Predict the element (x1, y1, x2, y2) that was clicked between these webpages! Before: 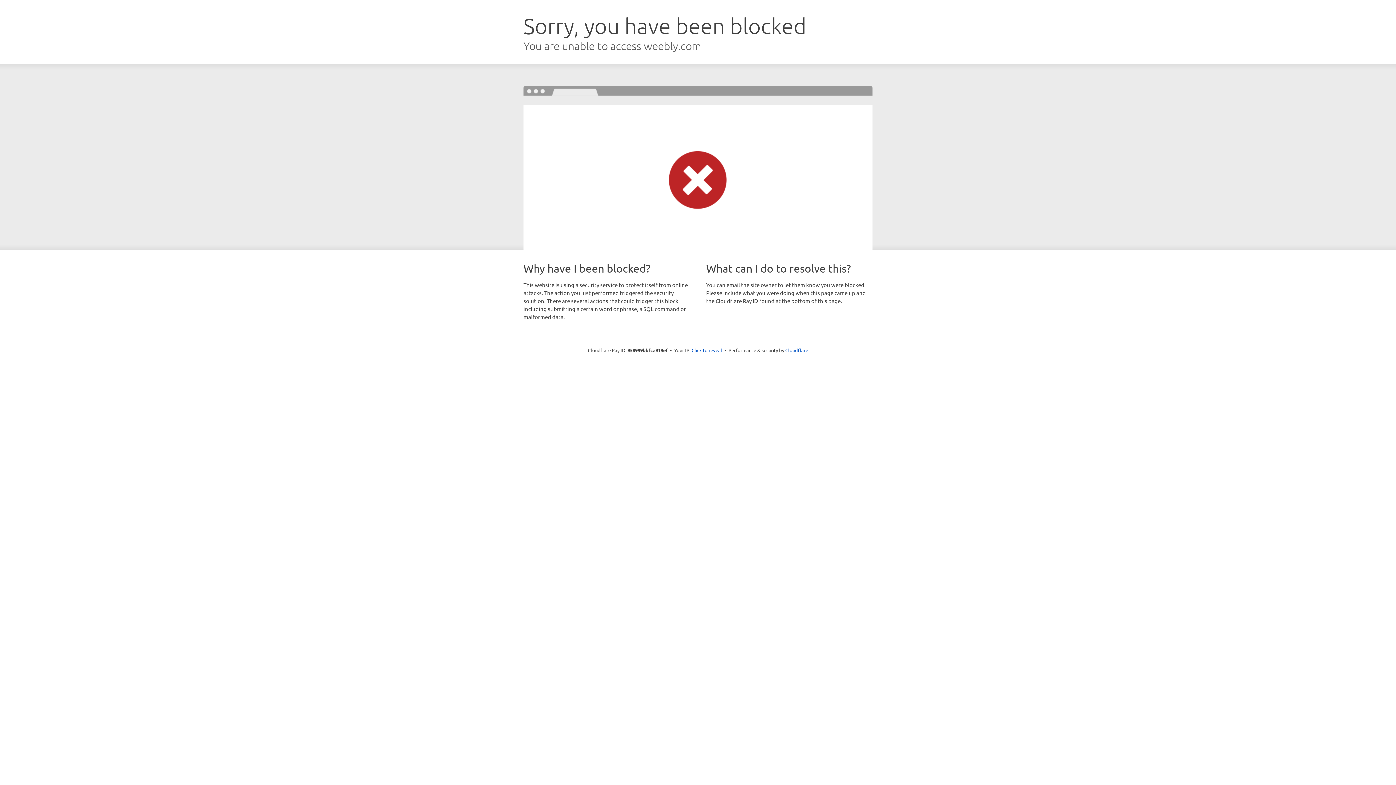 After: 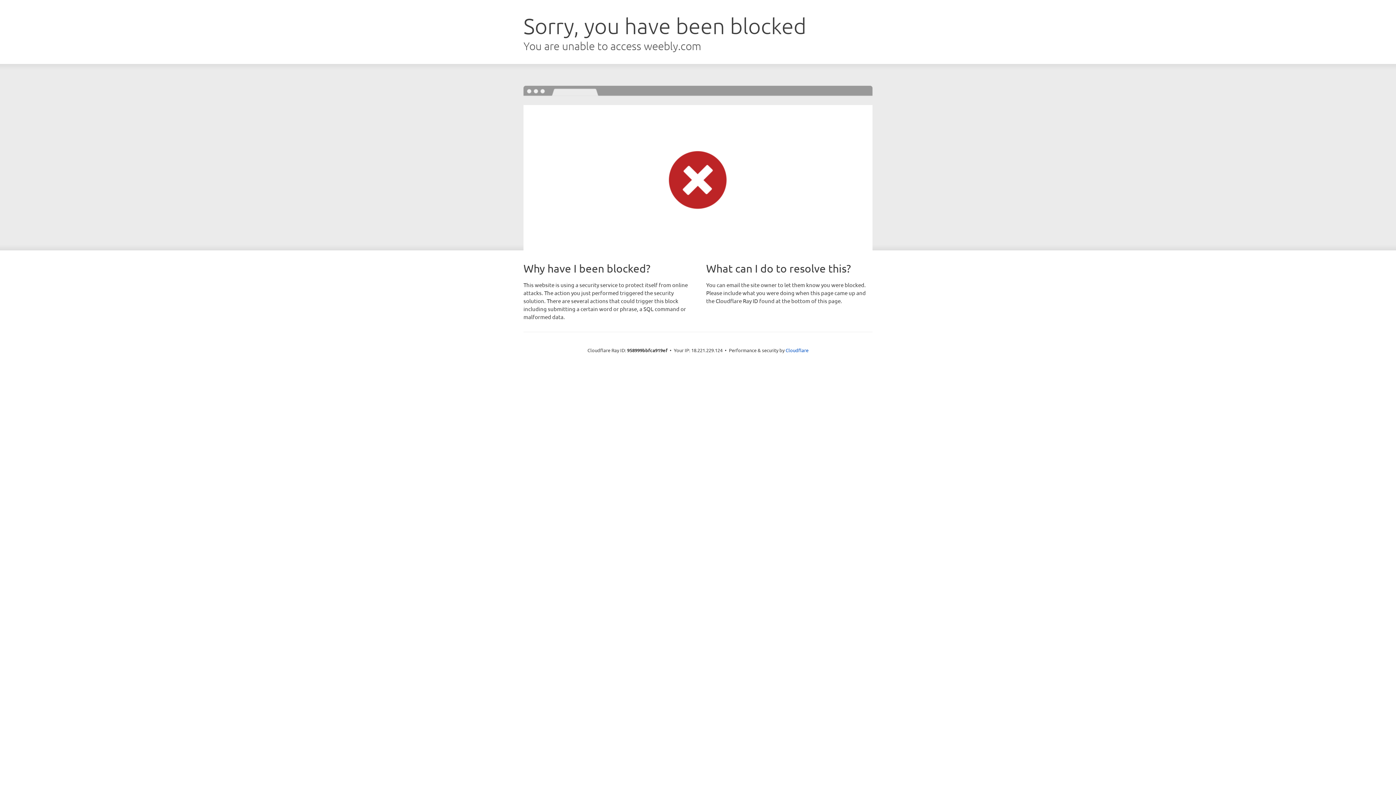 Action: label: Click to reveal bbox: (691, 346, 722, 353)